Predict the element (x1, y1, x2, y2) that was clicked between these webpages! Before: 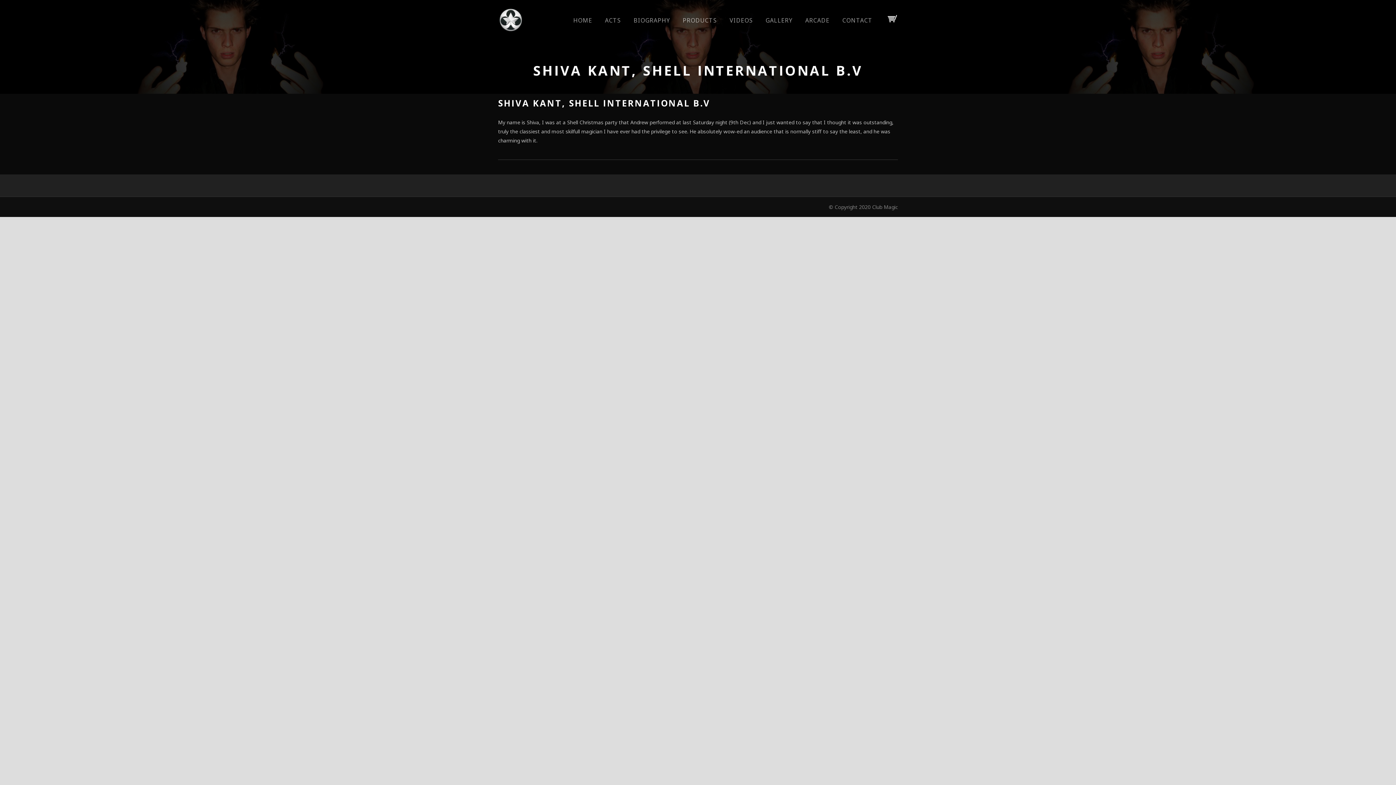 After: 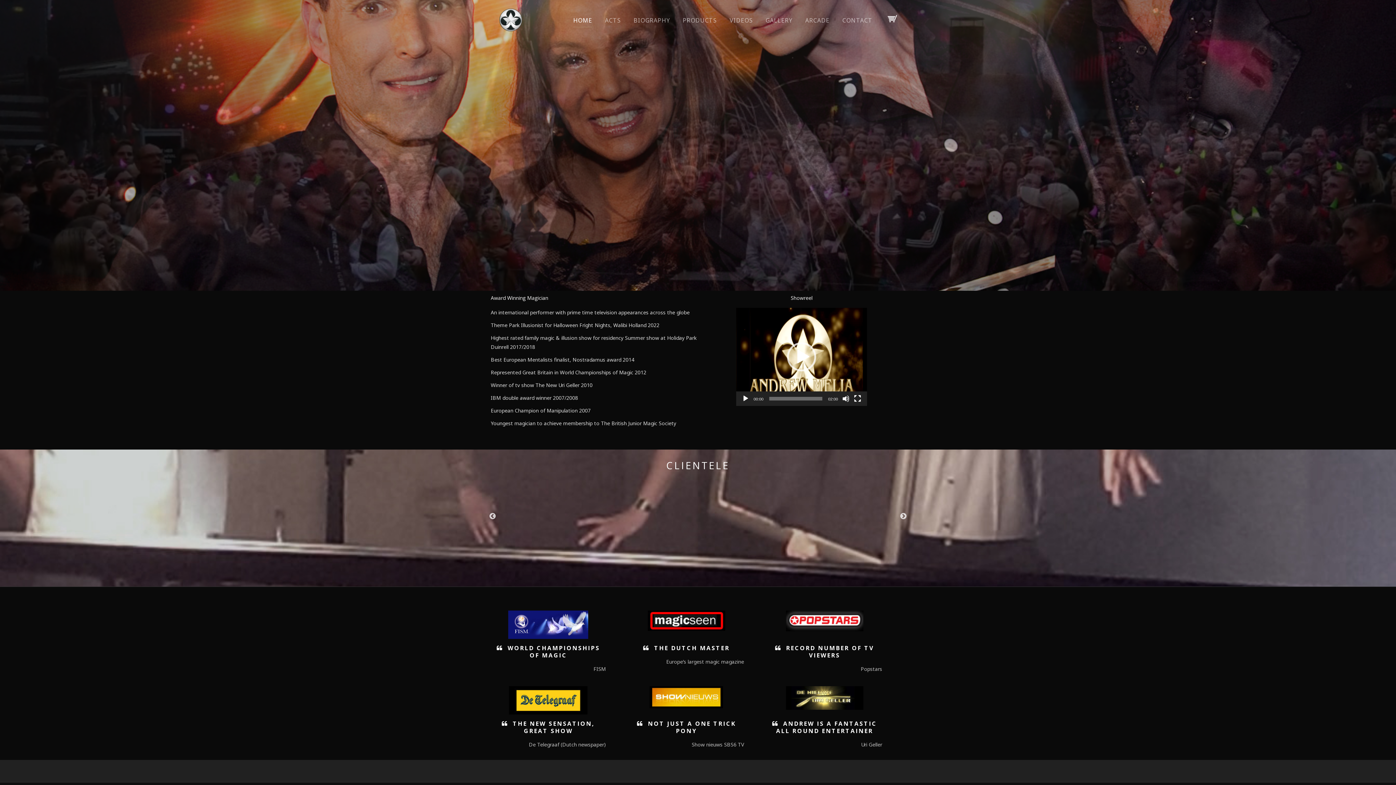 Action: label: HOME bbox: (573, 15, 592, 26)